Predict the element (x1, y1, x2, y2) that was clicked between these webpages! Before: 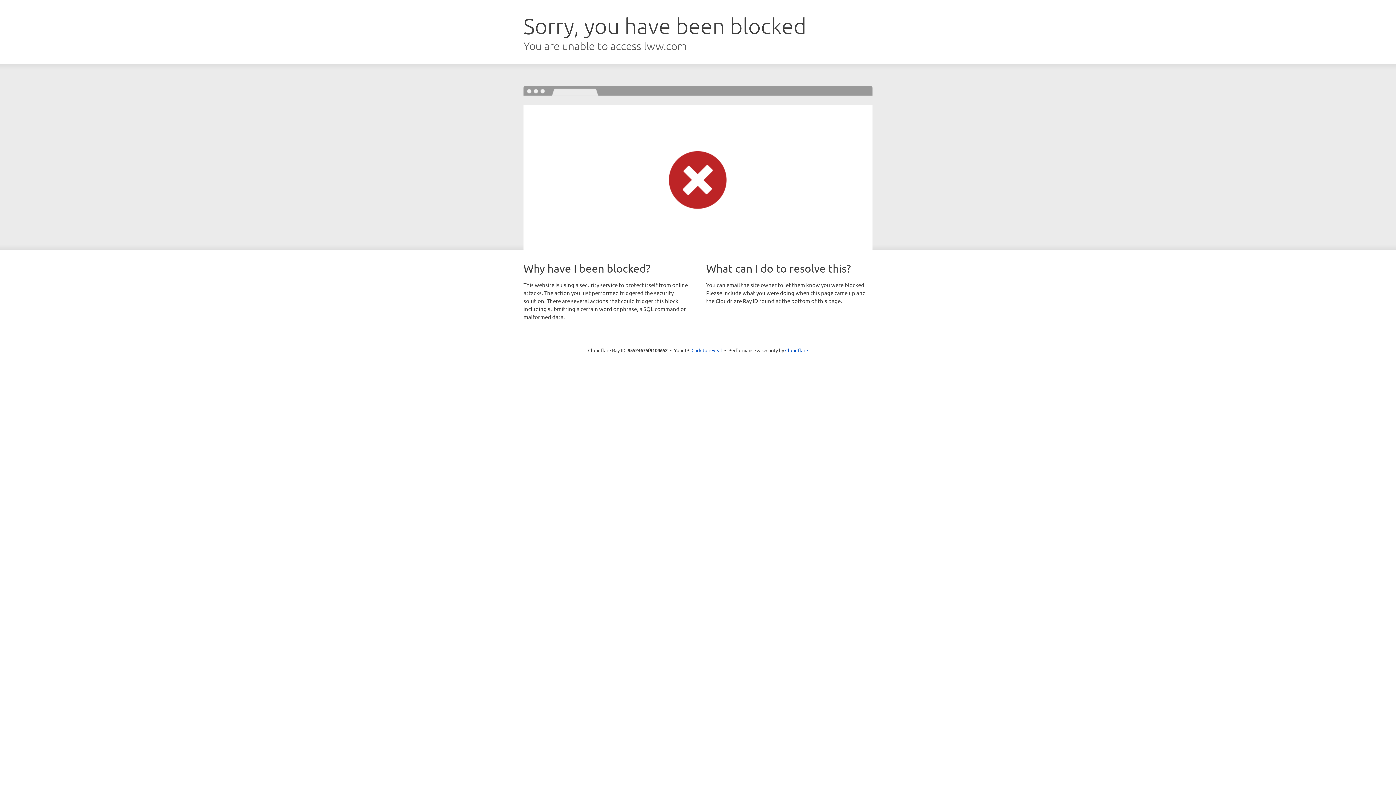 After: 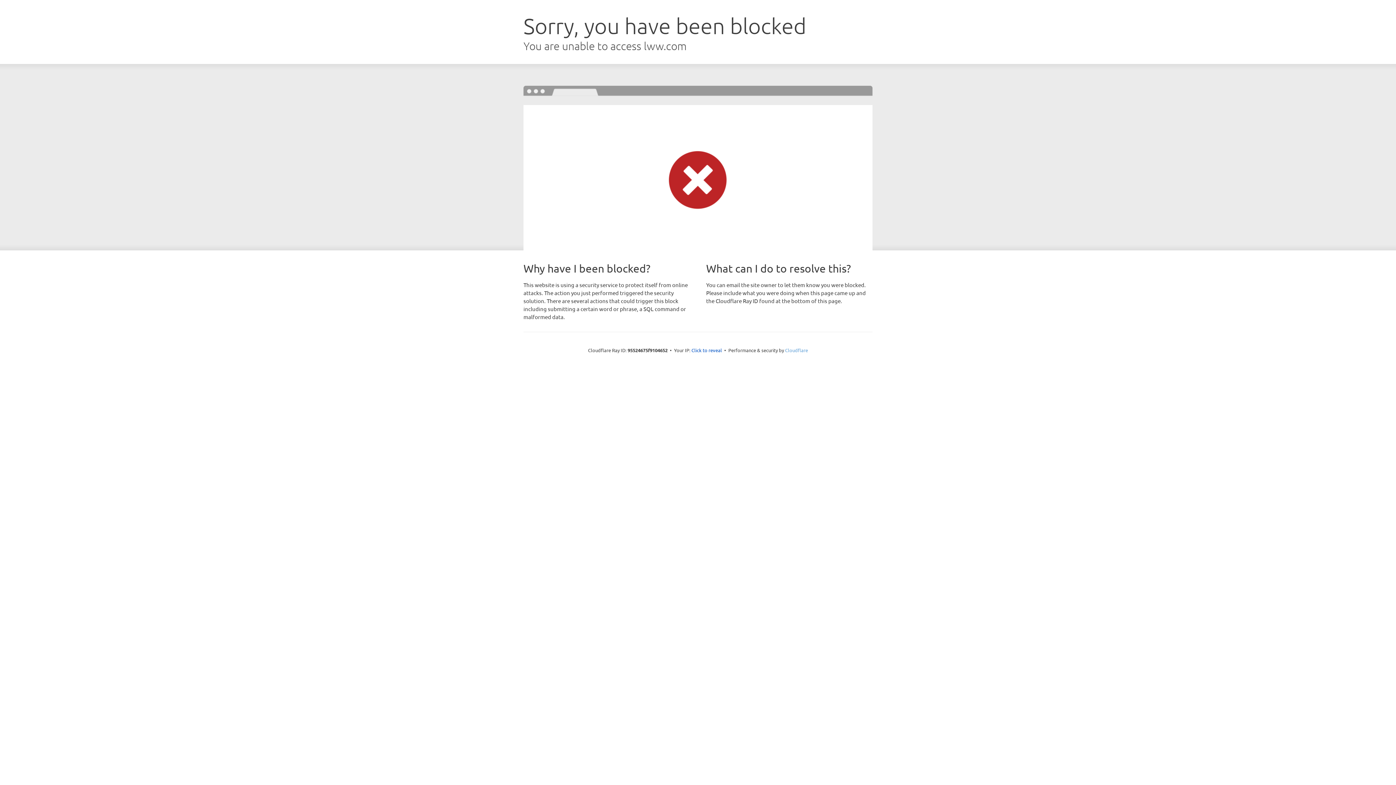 Action: label: Cloudflare bbox: (785, 347, 808, 353)